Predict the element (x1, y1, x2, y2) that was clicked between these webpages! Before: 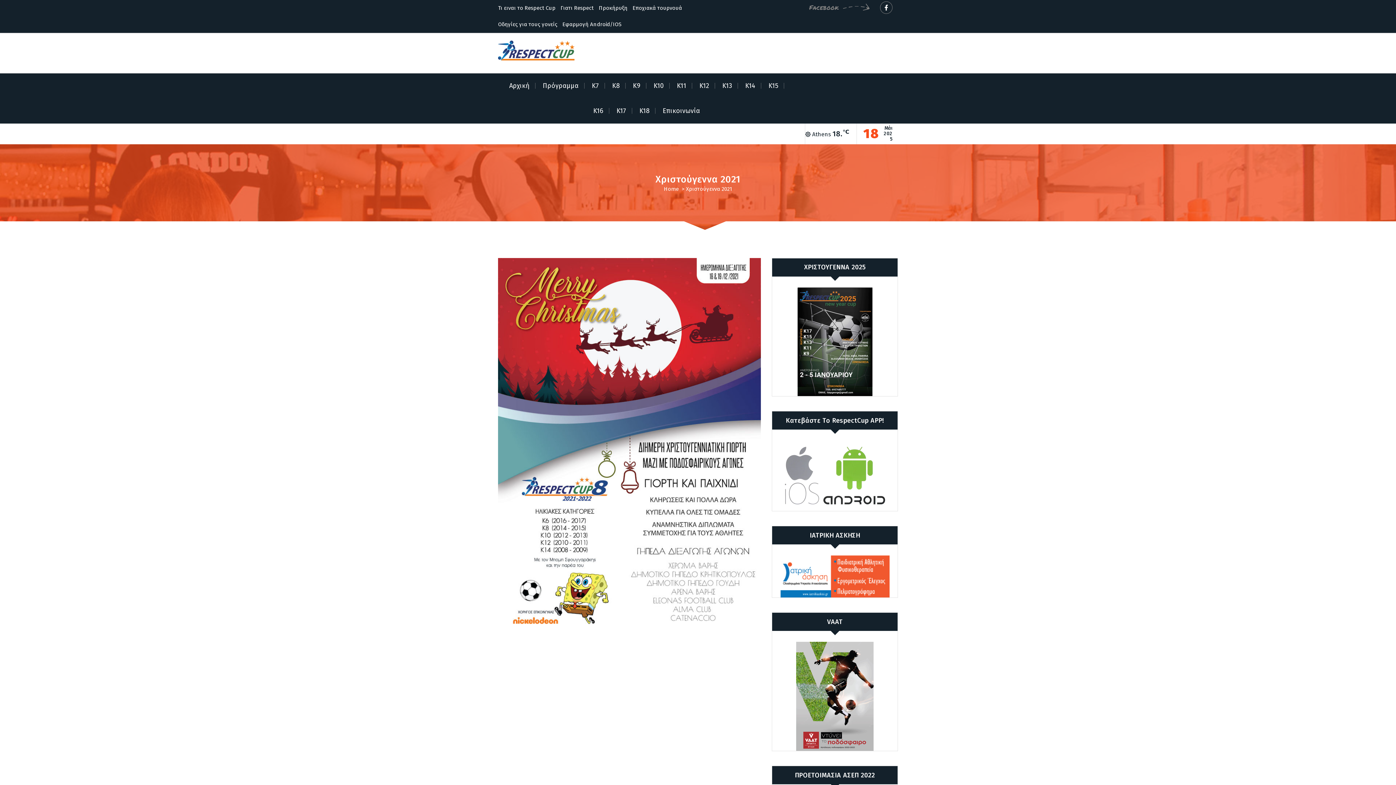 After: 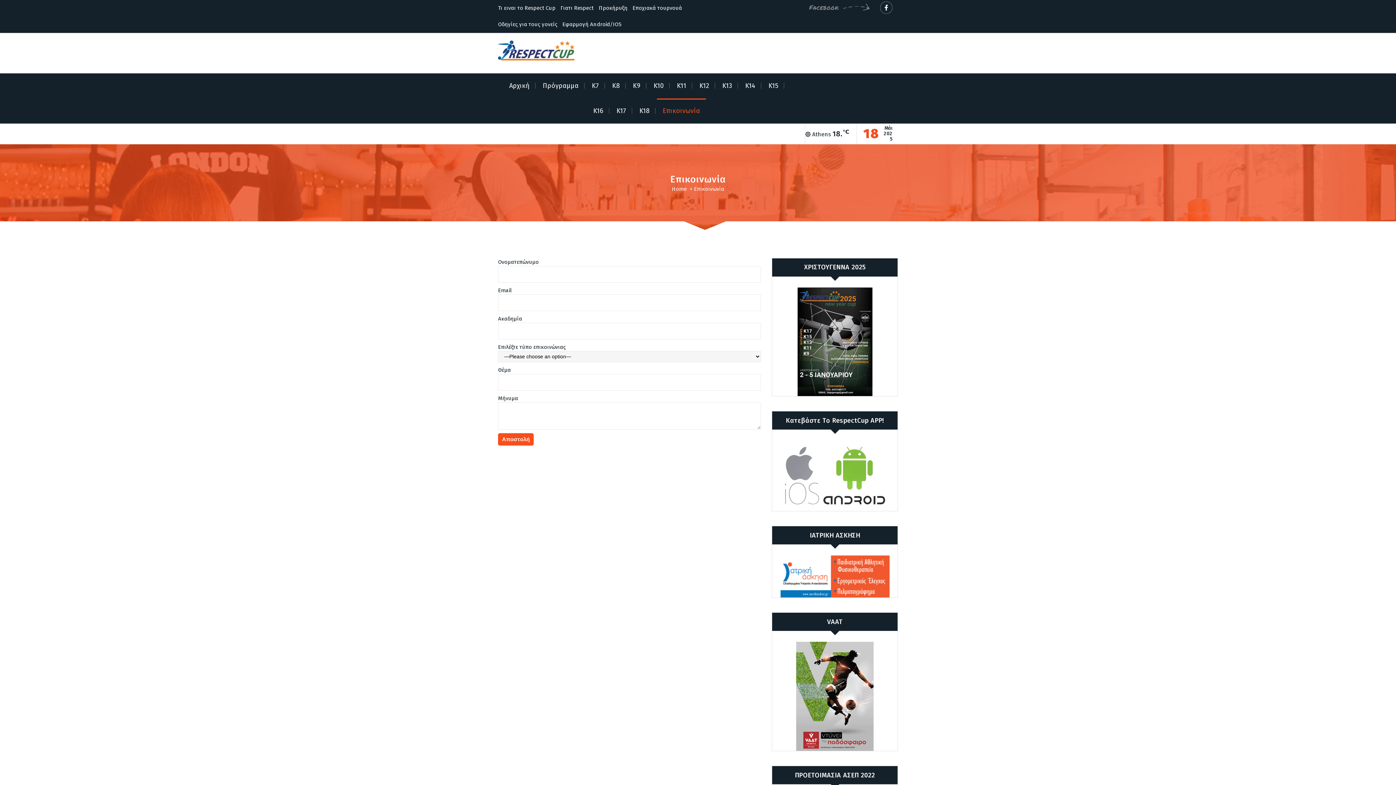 Action: bbox: (657, 98, 706, 123) label: Επικοινωνία